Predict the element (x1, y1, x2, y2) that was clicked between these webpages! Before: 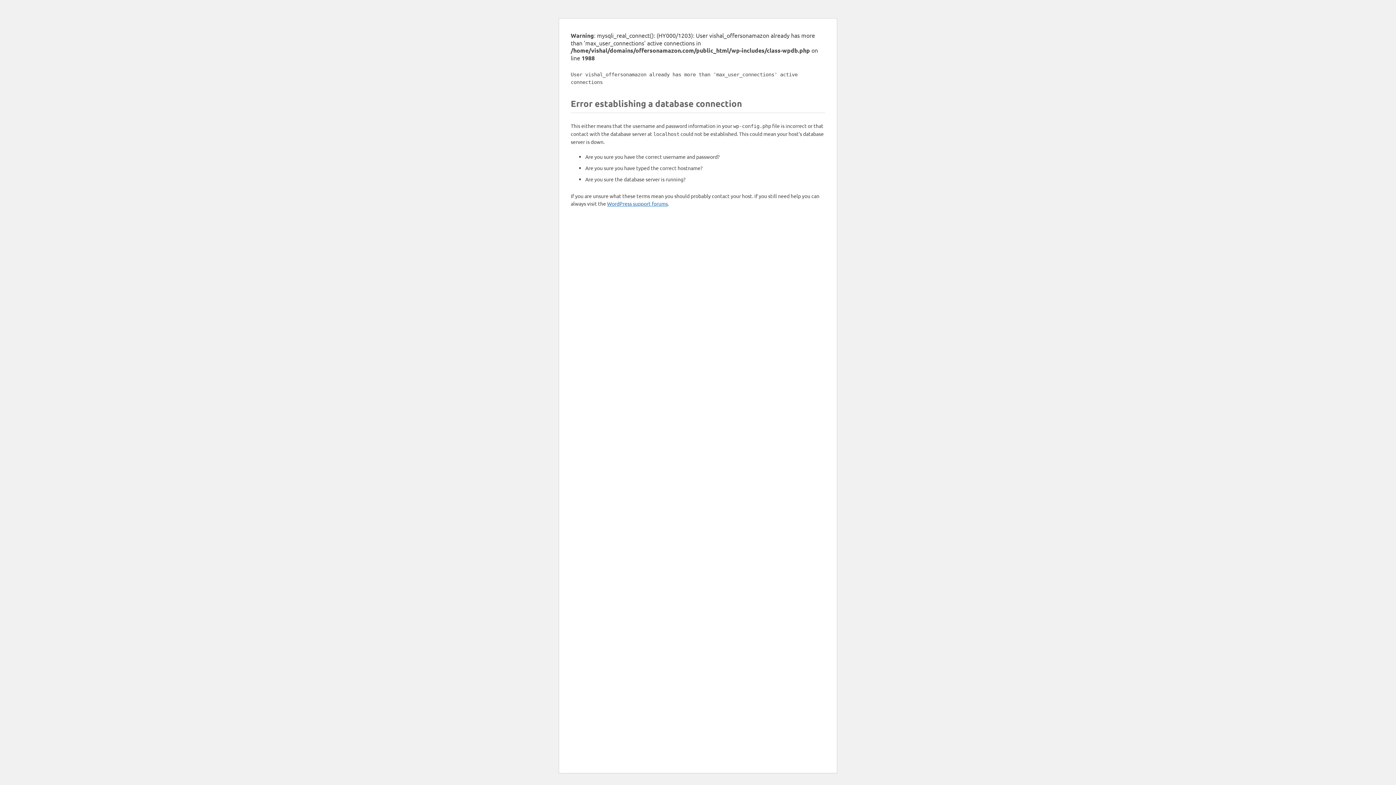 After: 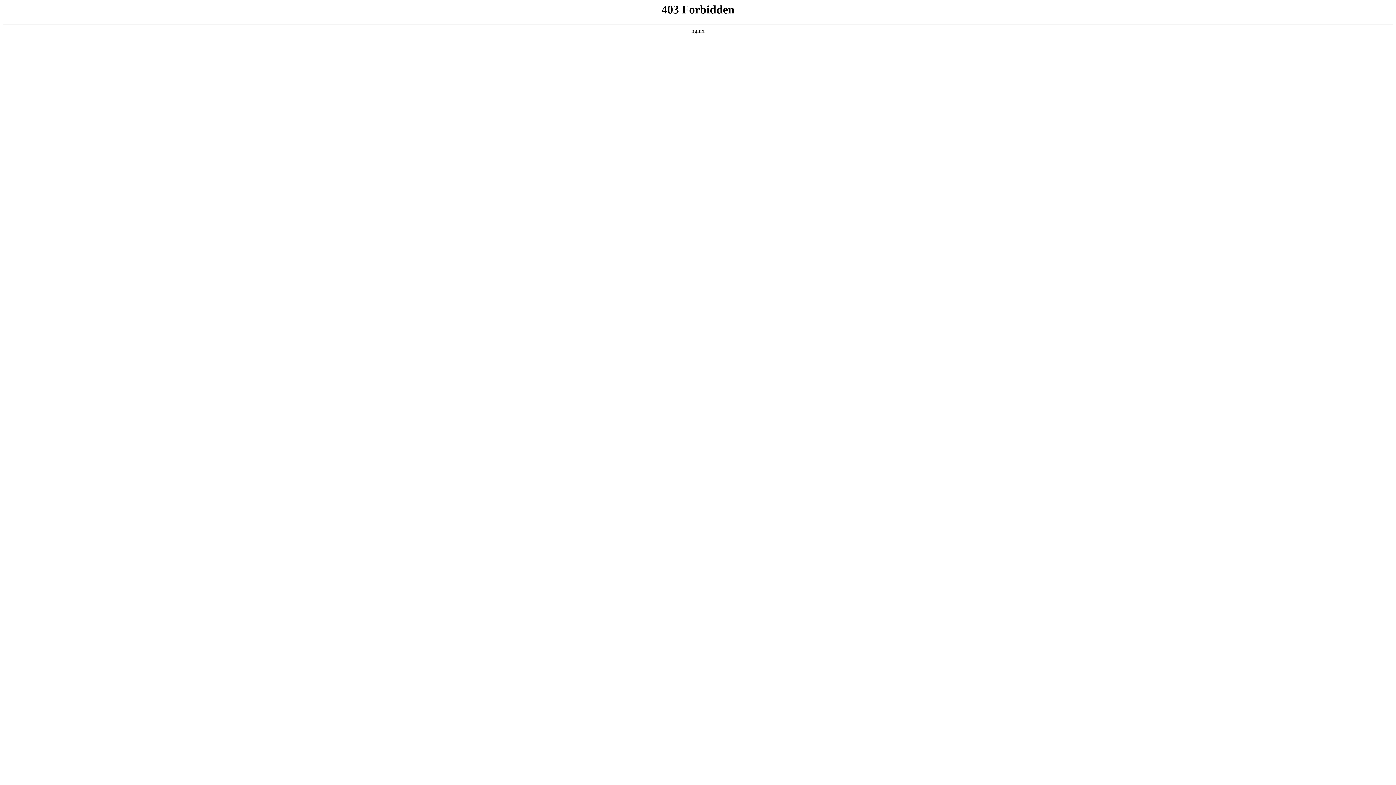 Action: label: WordPress support forums bbox: (607, 200, 668, 206)